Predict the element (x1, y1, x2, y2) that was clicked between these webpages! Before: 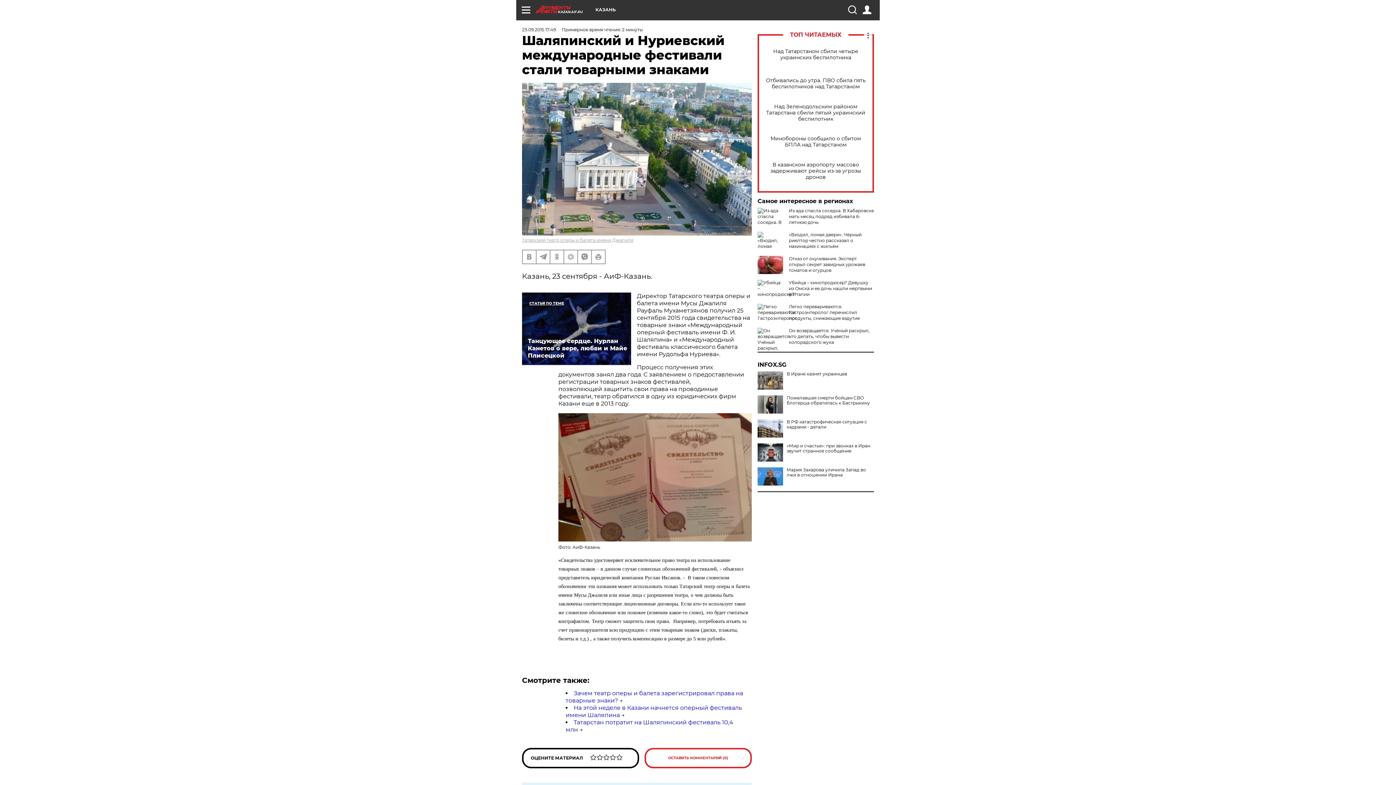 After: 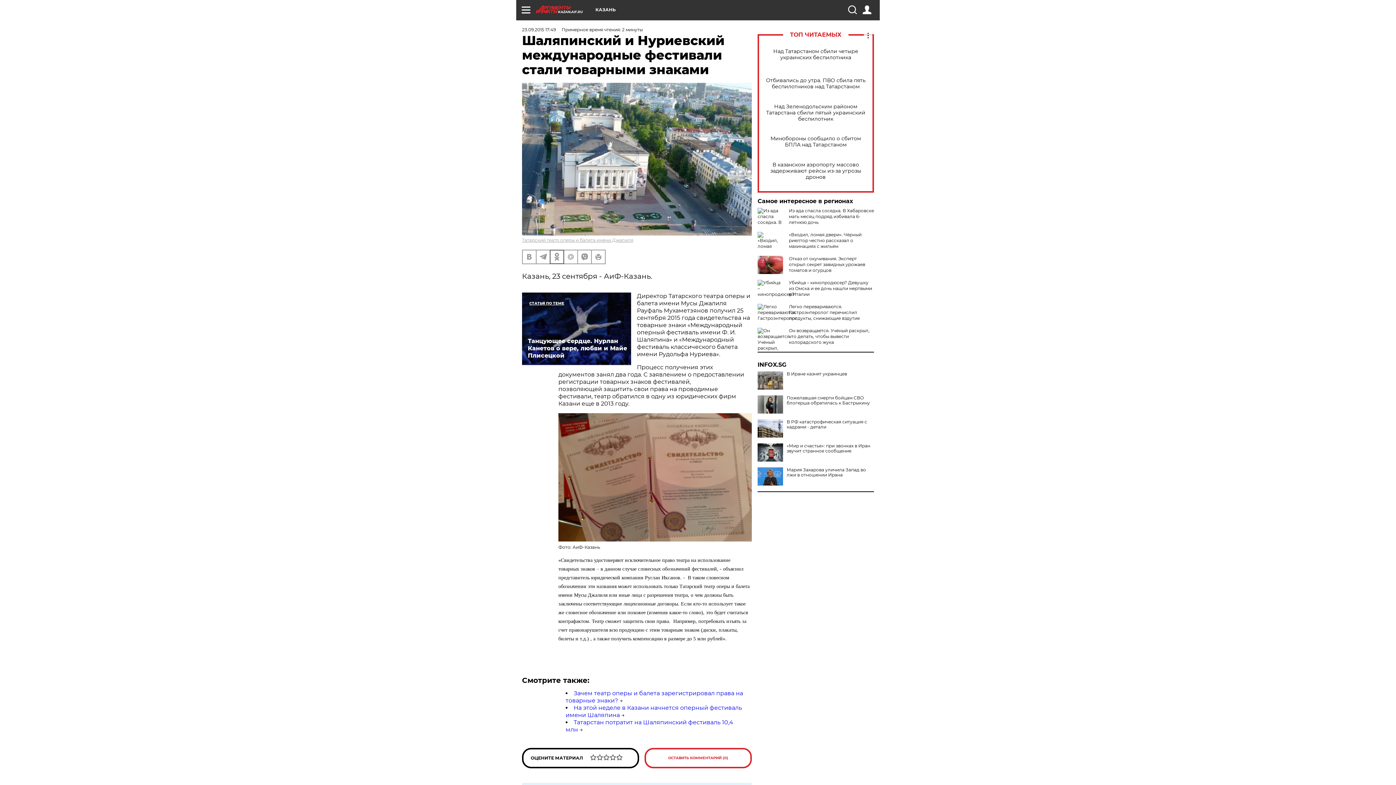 Action: bbox: (550, 250, 563, 263)